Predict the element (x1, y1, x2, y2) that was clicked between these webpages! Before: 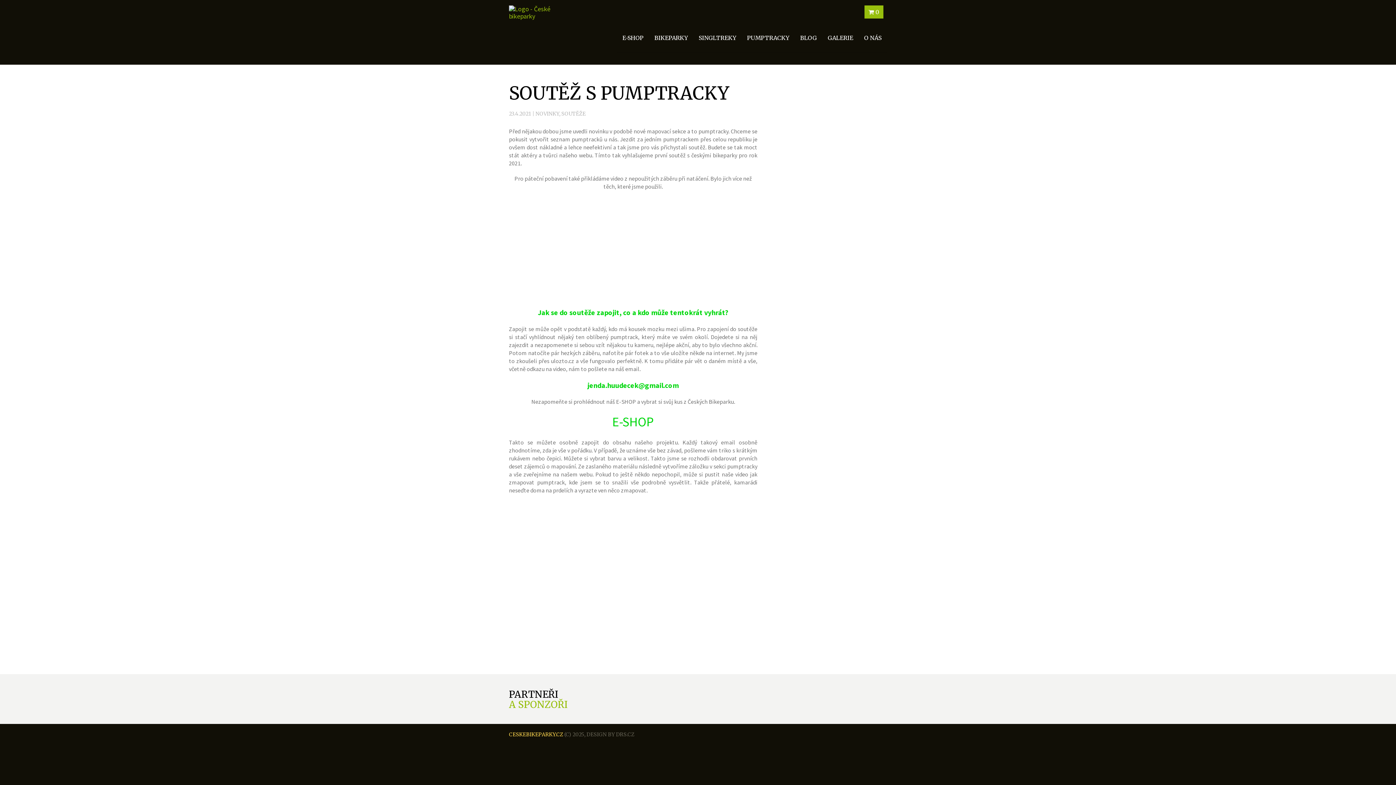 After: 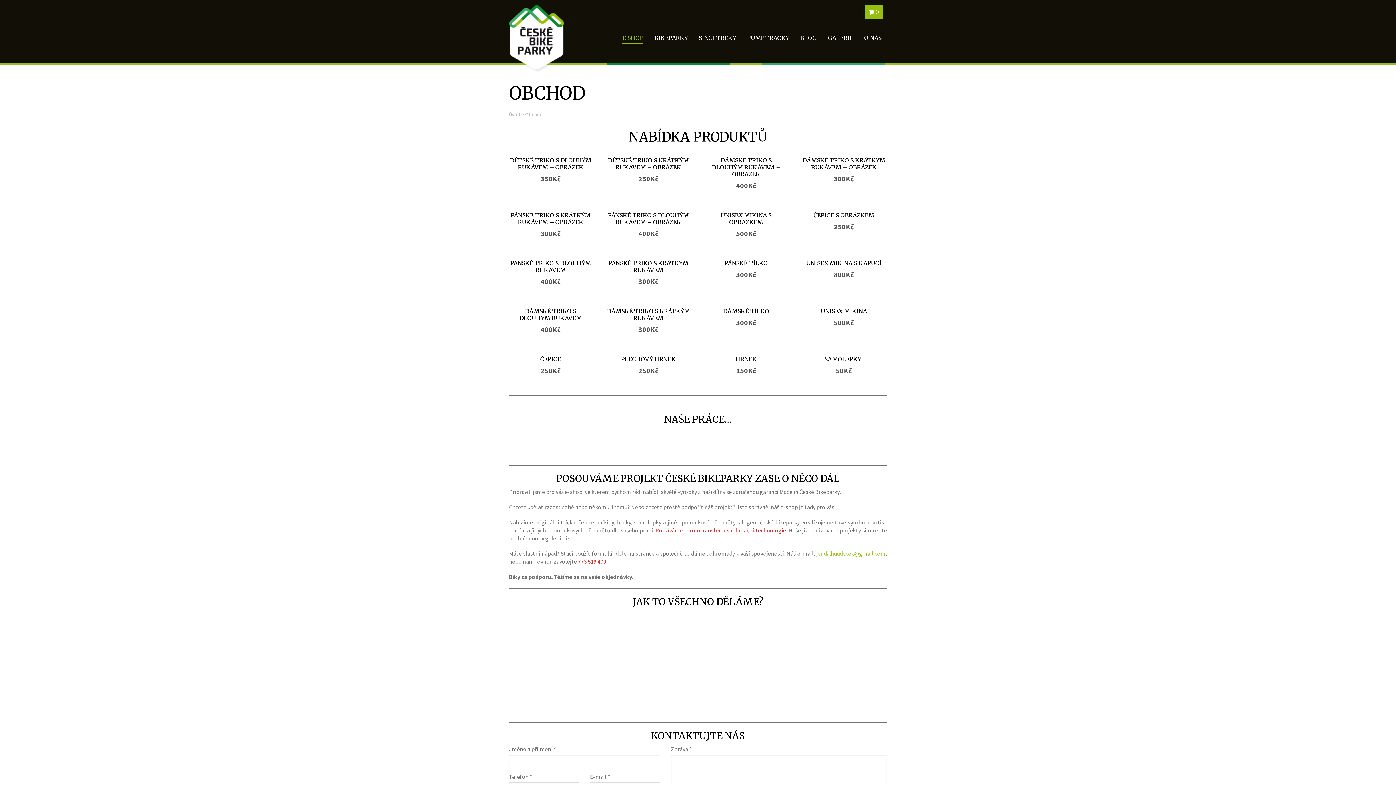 Action: bbox: (612, 413, 654, 430) label: E-SHOP